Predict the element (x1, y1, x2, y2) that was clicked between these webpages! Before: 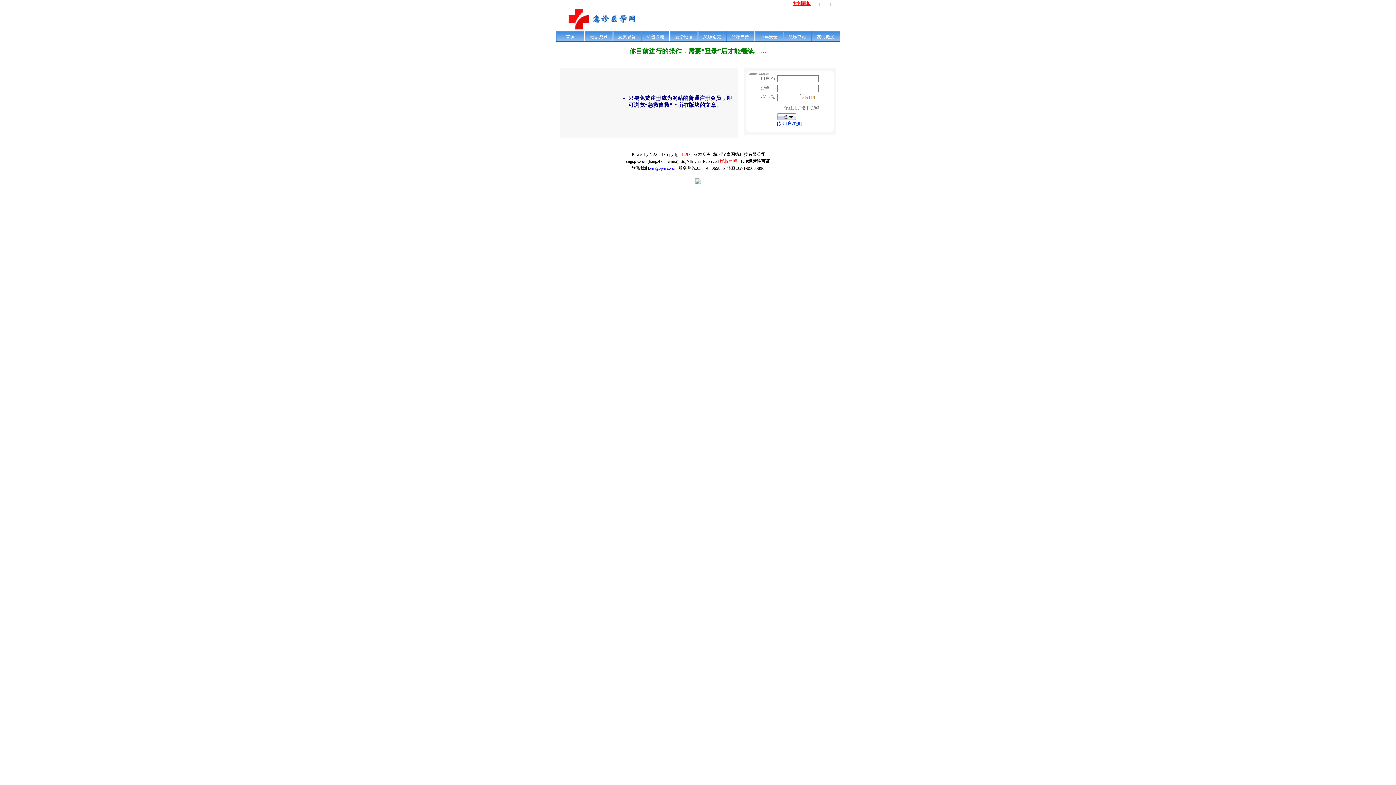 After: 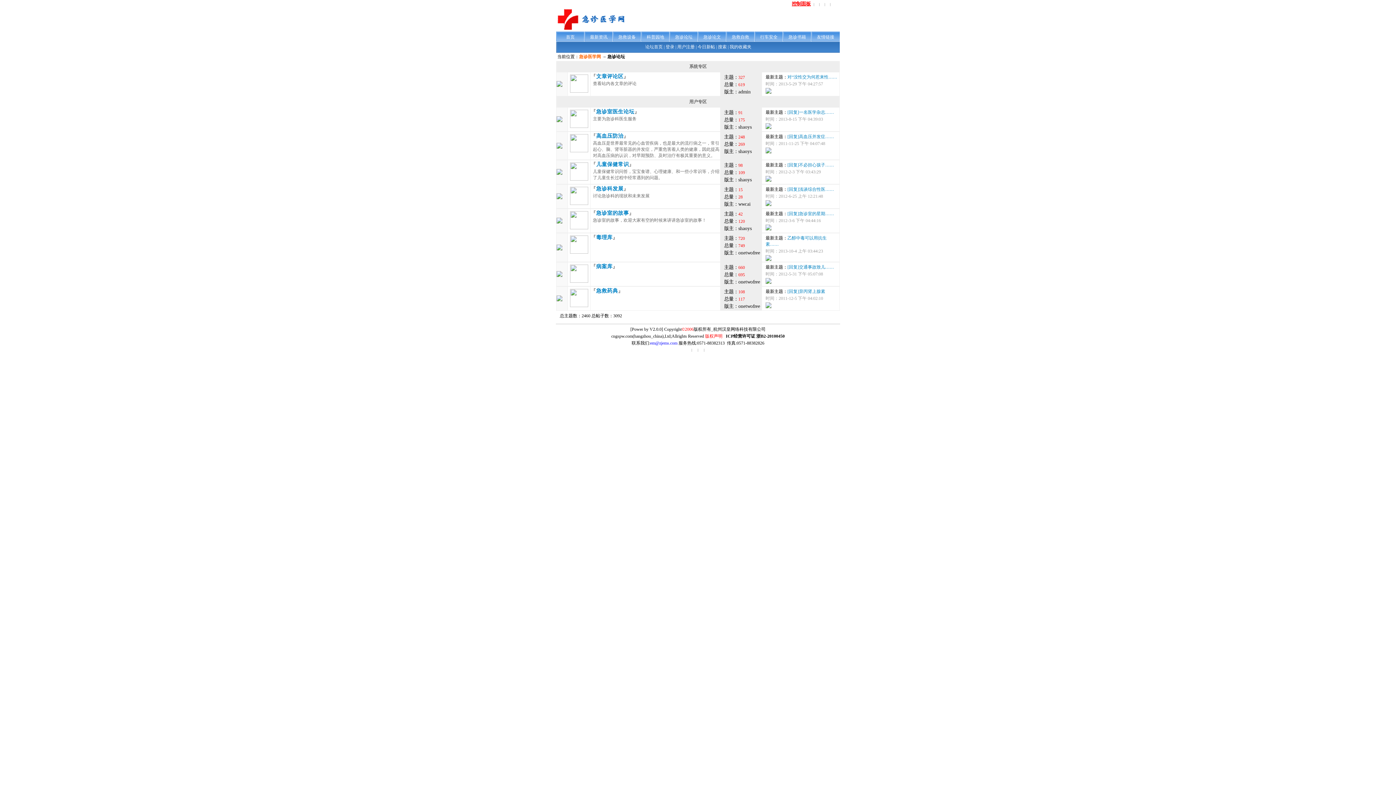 Action: bbox: (675, 34, 692, 39) label: 急诊论坛